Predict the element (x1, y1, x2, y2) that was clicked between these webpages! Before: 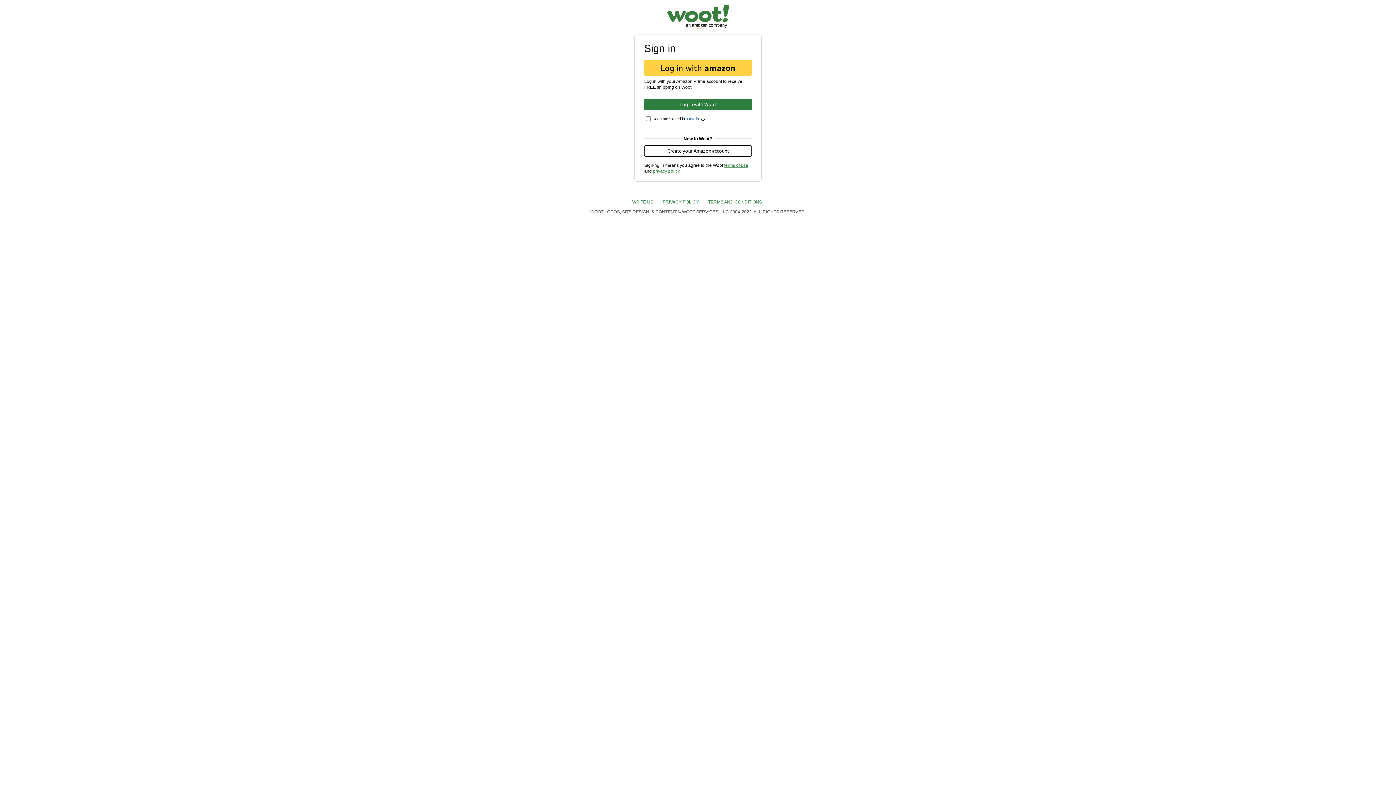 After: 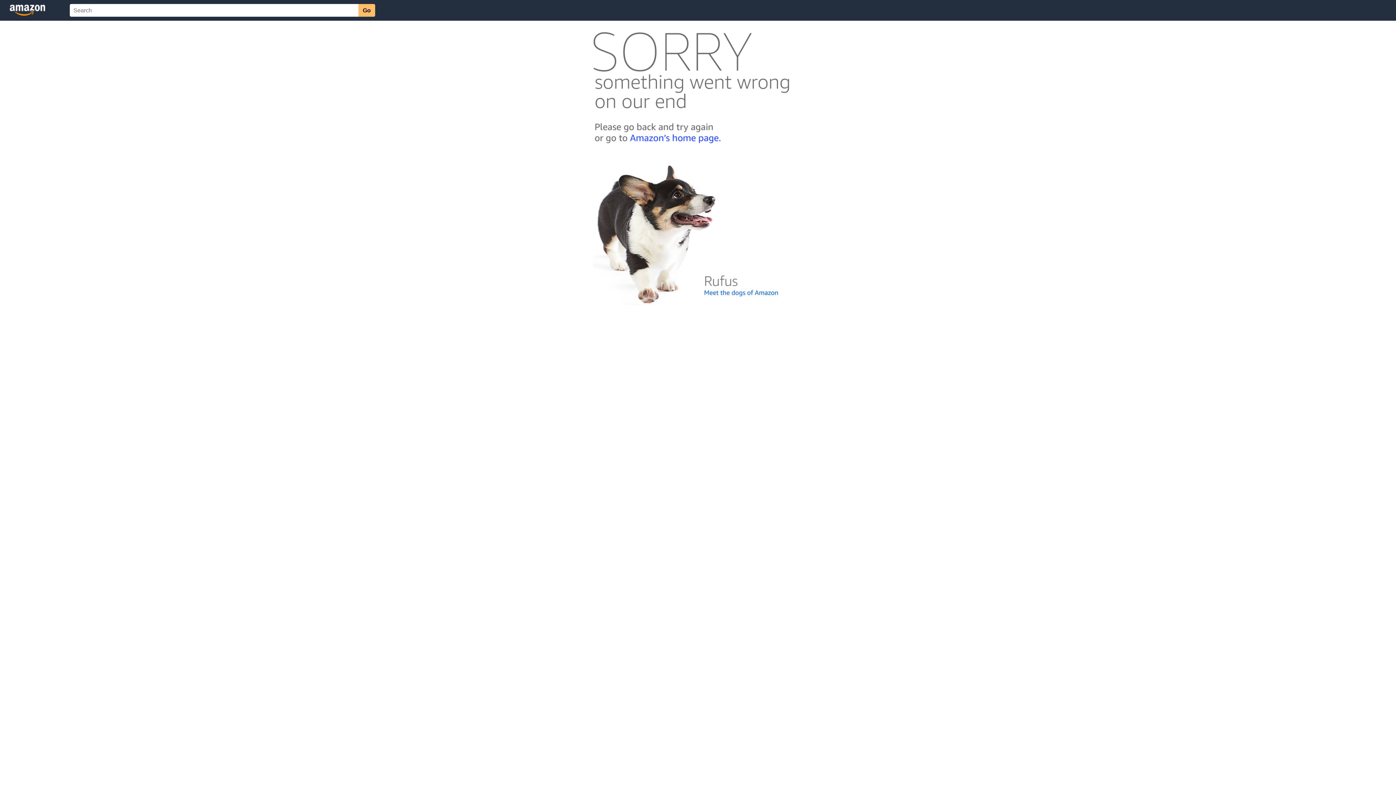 Action: bbox: (644, 145, 751, 156) label: Create your Amazon account